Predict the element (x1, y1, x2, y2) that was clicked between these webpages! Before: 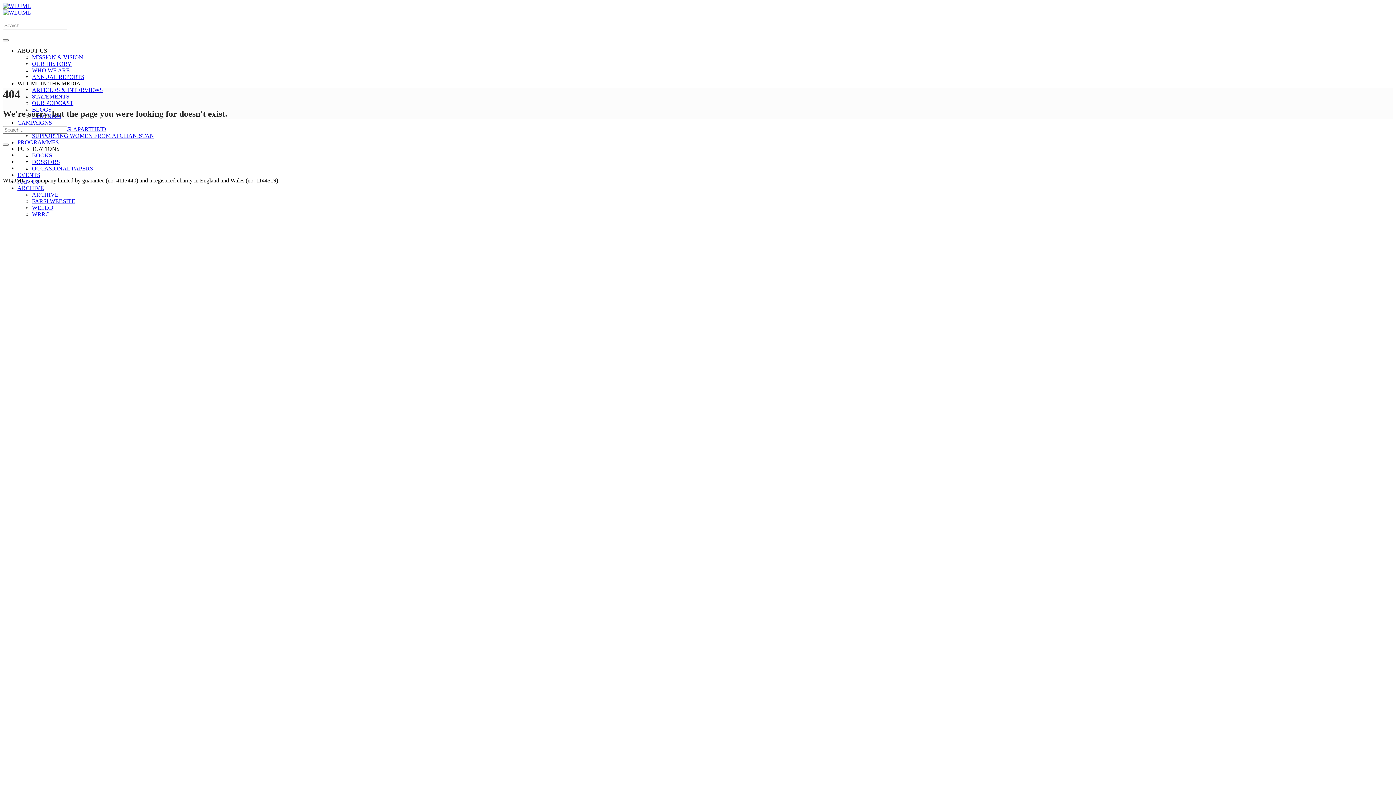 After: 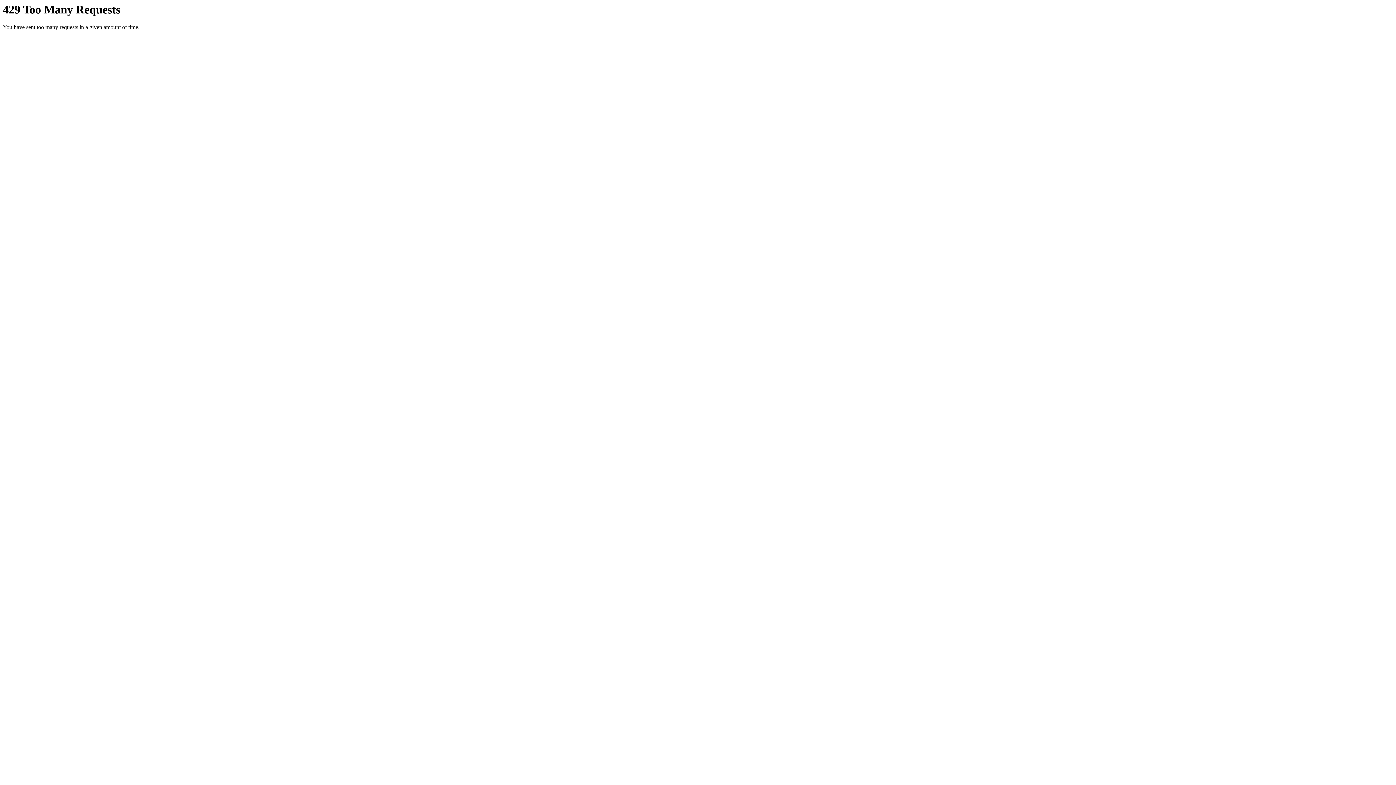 Action: label:   bbox: (2, 2, 30, 15)